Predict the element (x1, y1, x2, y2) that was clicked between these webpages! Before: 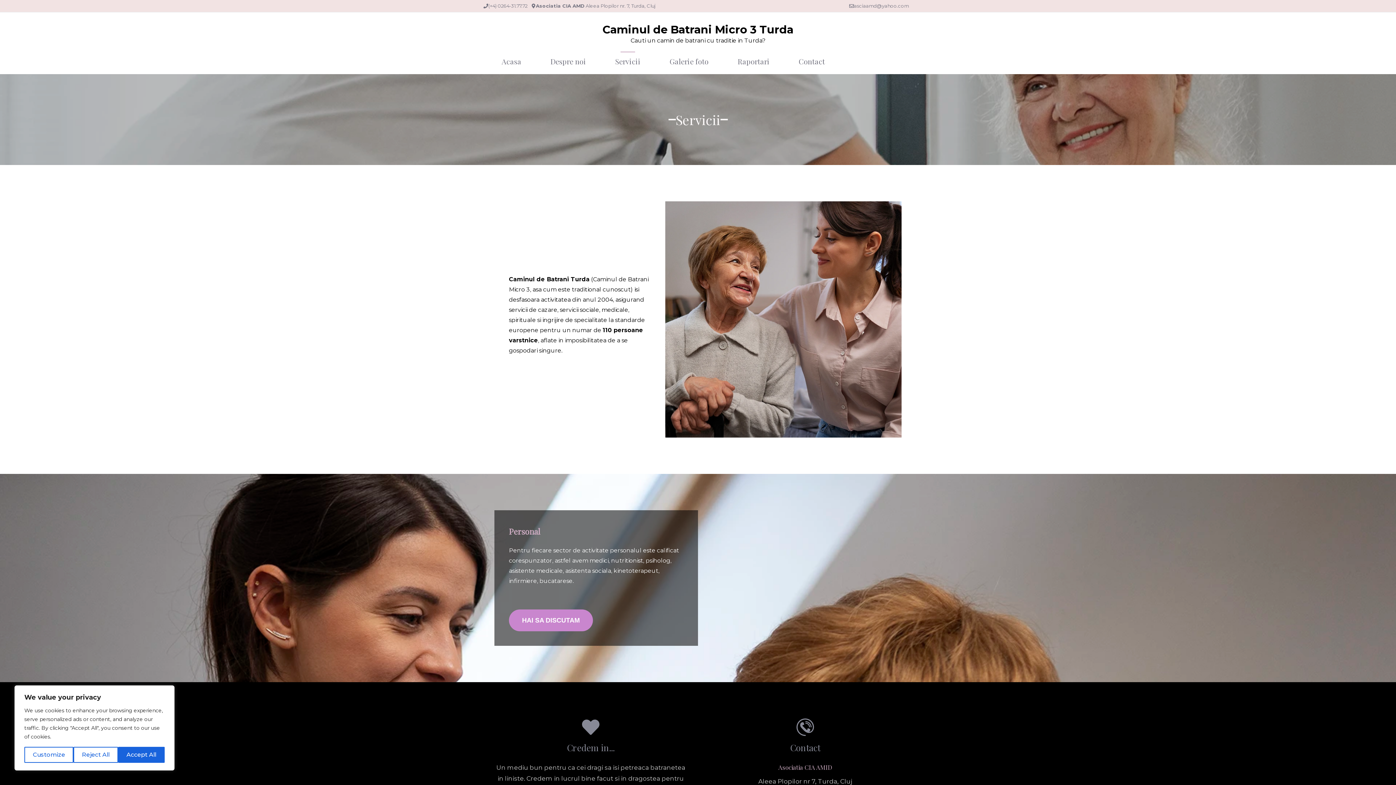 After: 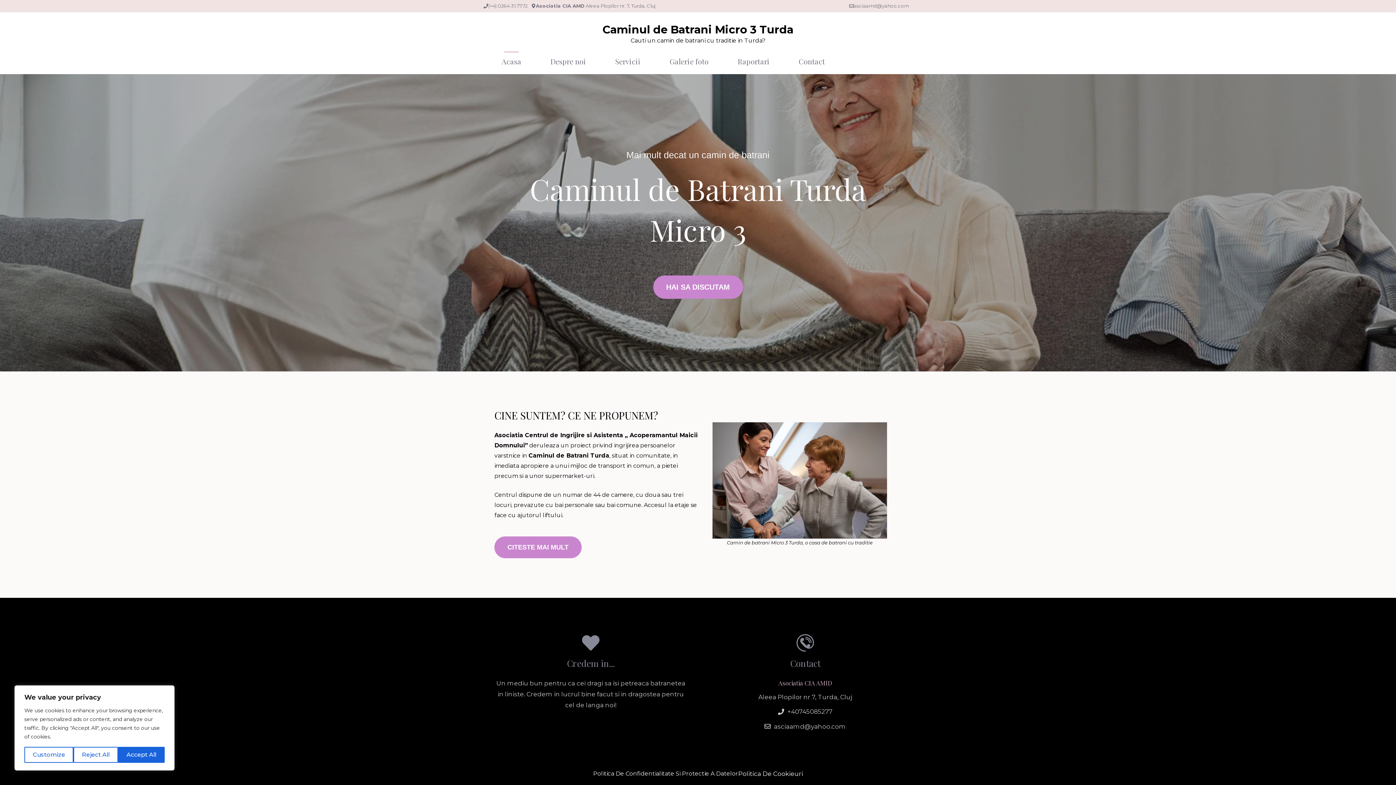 Action: bbox: (487, 48, 536, 74) label: Acasa